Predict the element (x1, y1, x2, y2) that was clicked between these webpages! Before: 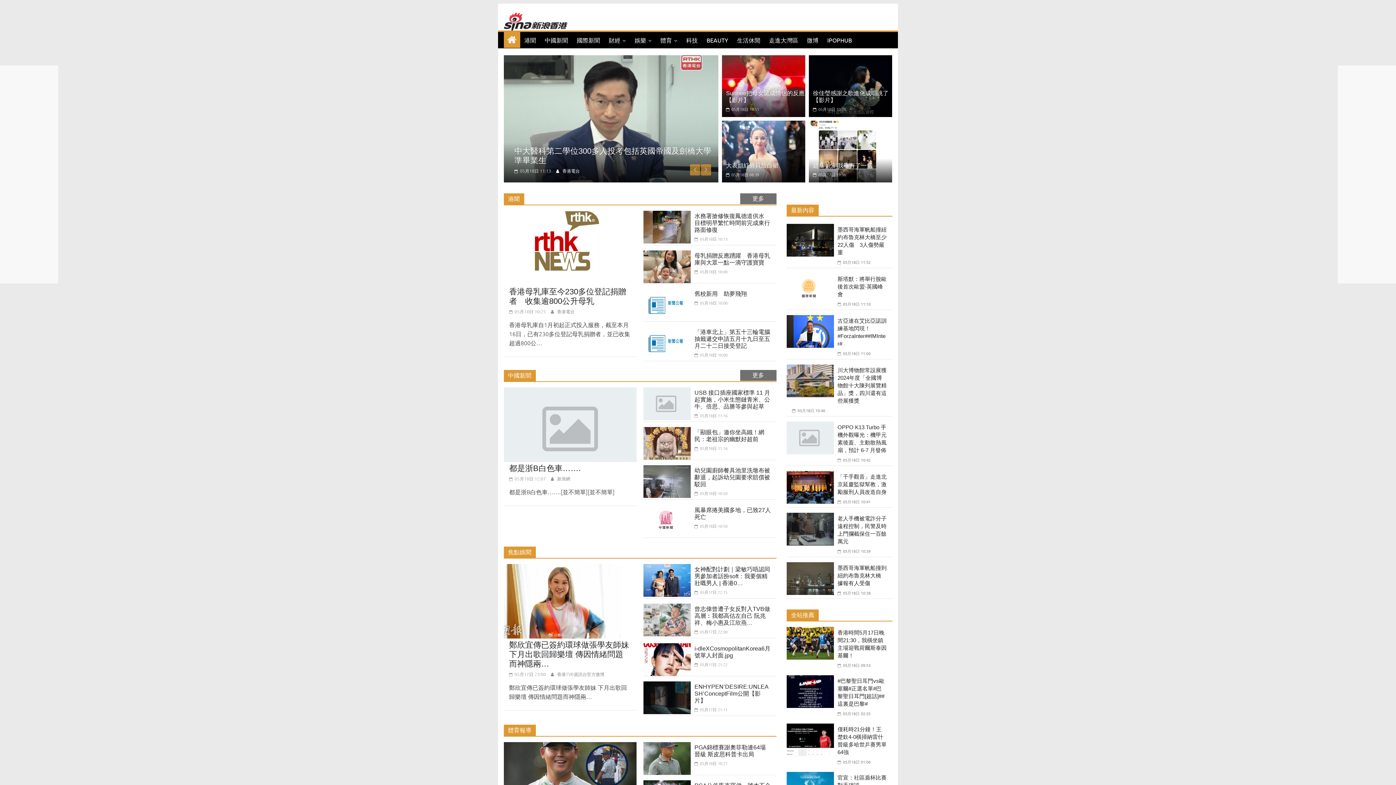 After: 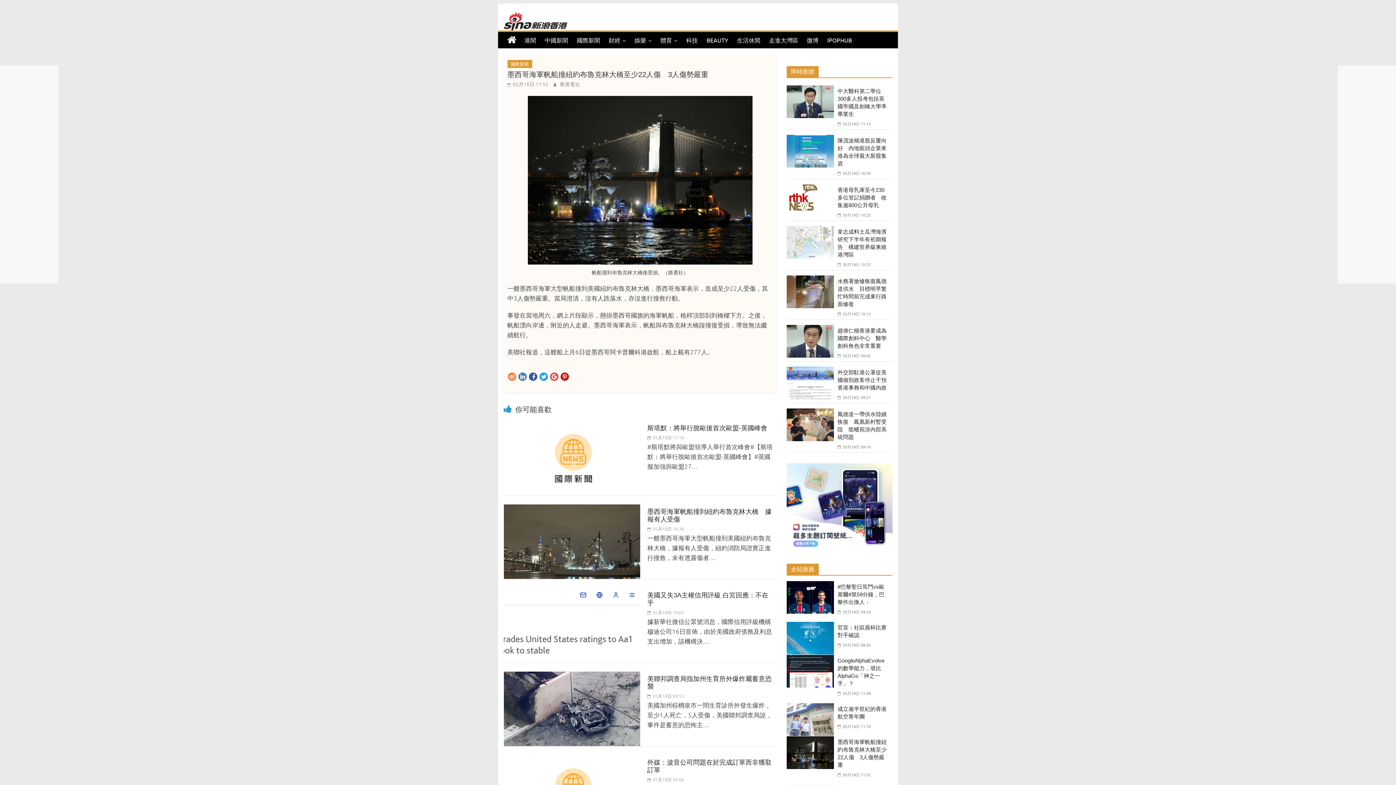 Action: label:  05月18日 11:52 bbox: (837, 259, 870, 265)